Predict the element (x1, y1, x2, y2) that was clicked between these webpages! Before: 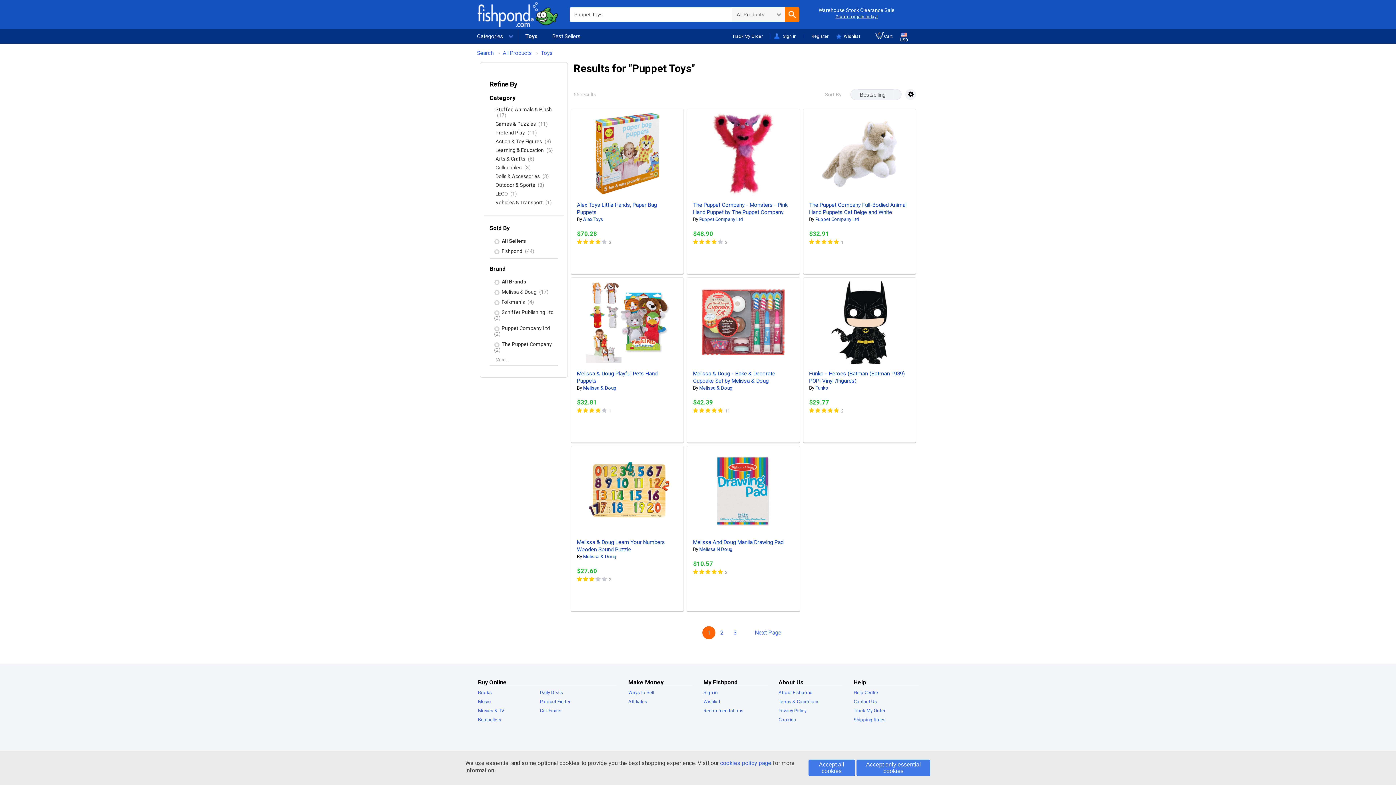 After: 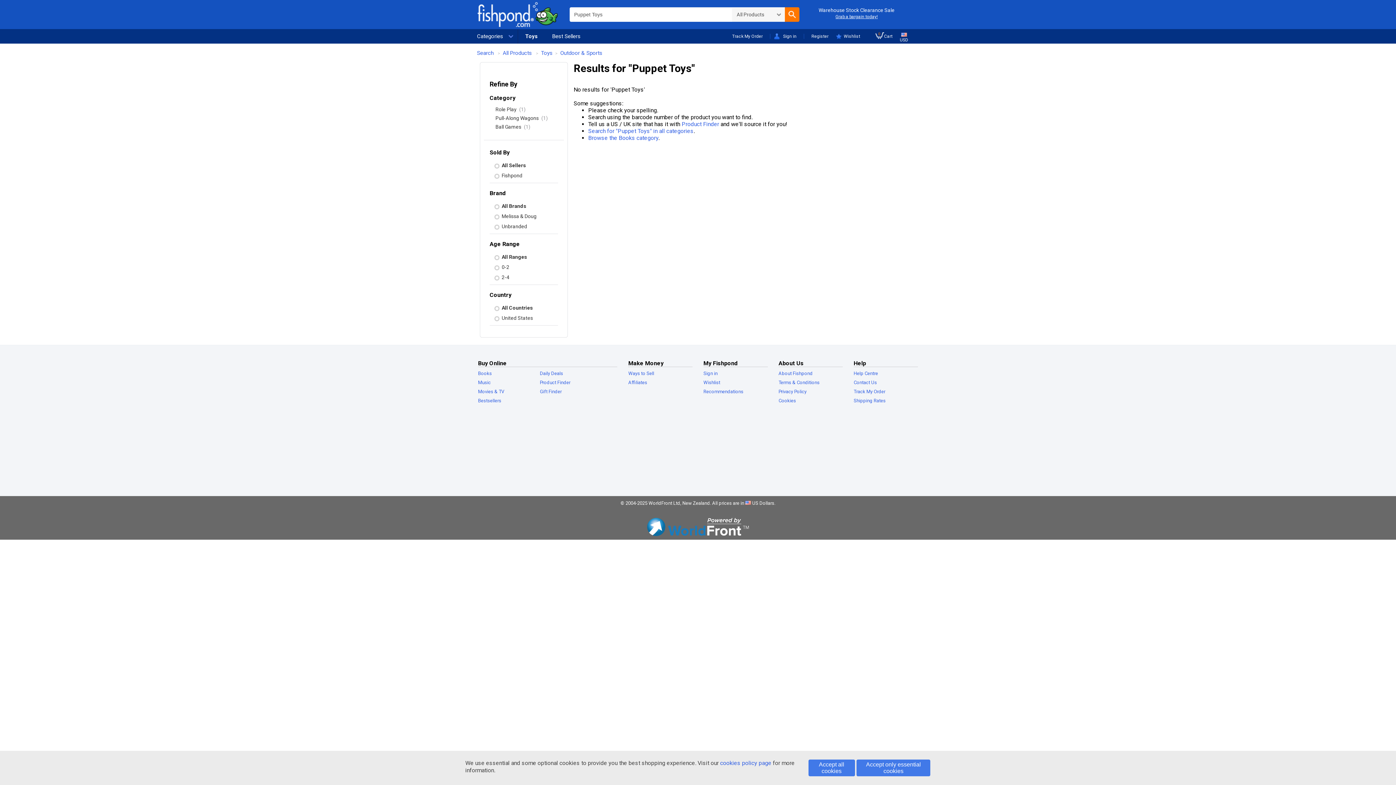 Action: bbox: (495, 182, 535, 188) label: Outdoor & Sports